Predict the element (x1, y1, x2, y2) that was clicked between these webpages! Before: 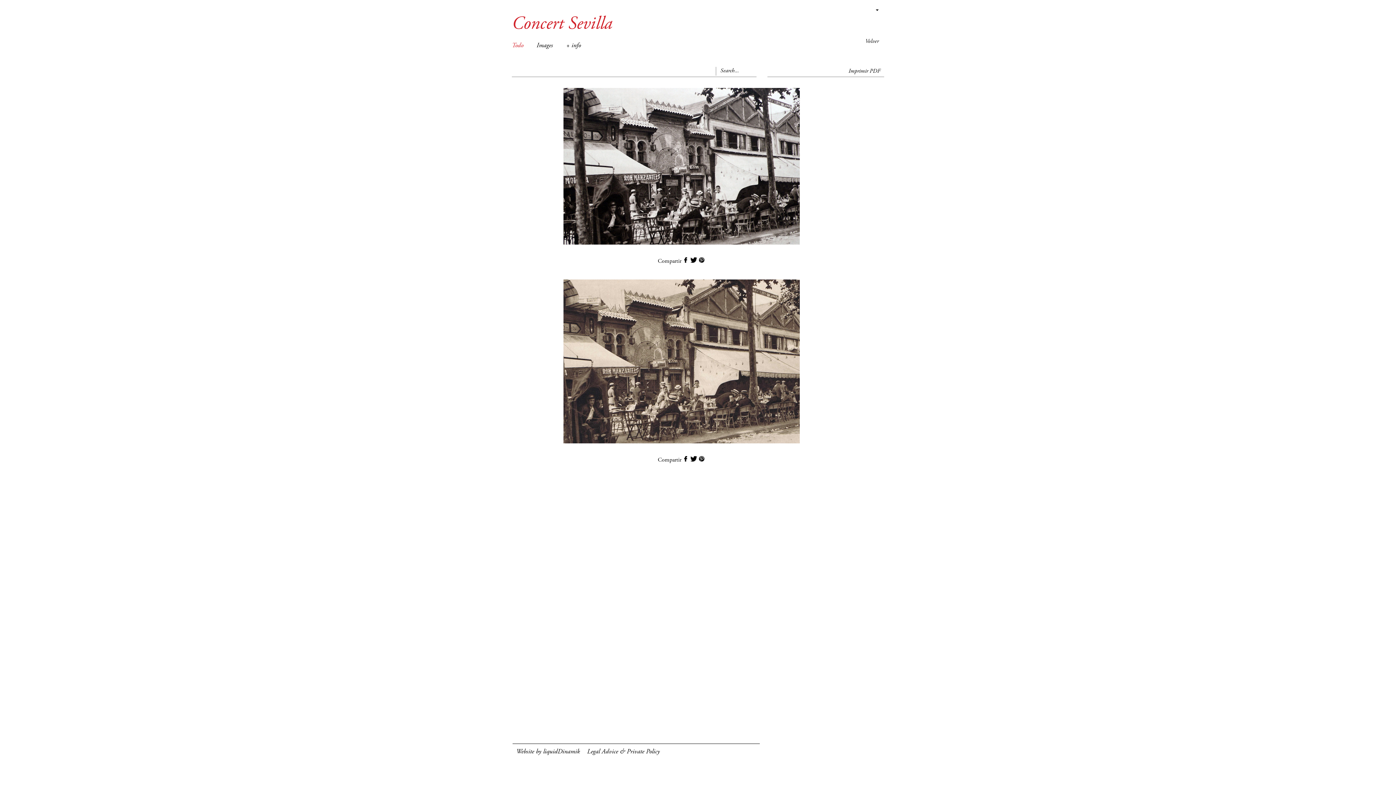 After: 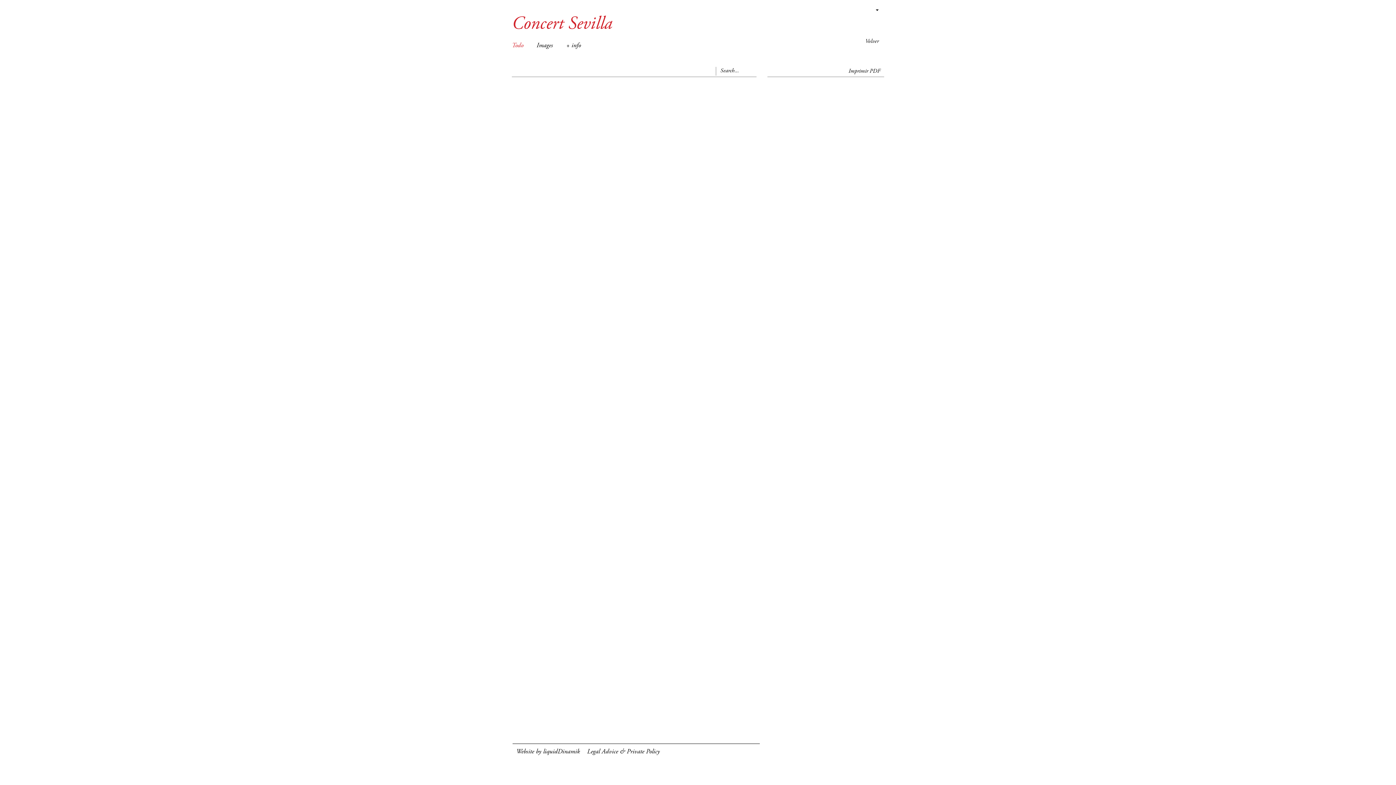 Action: label: + info bbox: (566, 38, 581, 53)